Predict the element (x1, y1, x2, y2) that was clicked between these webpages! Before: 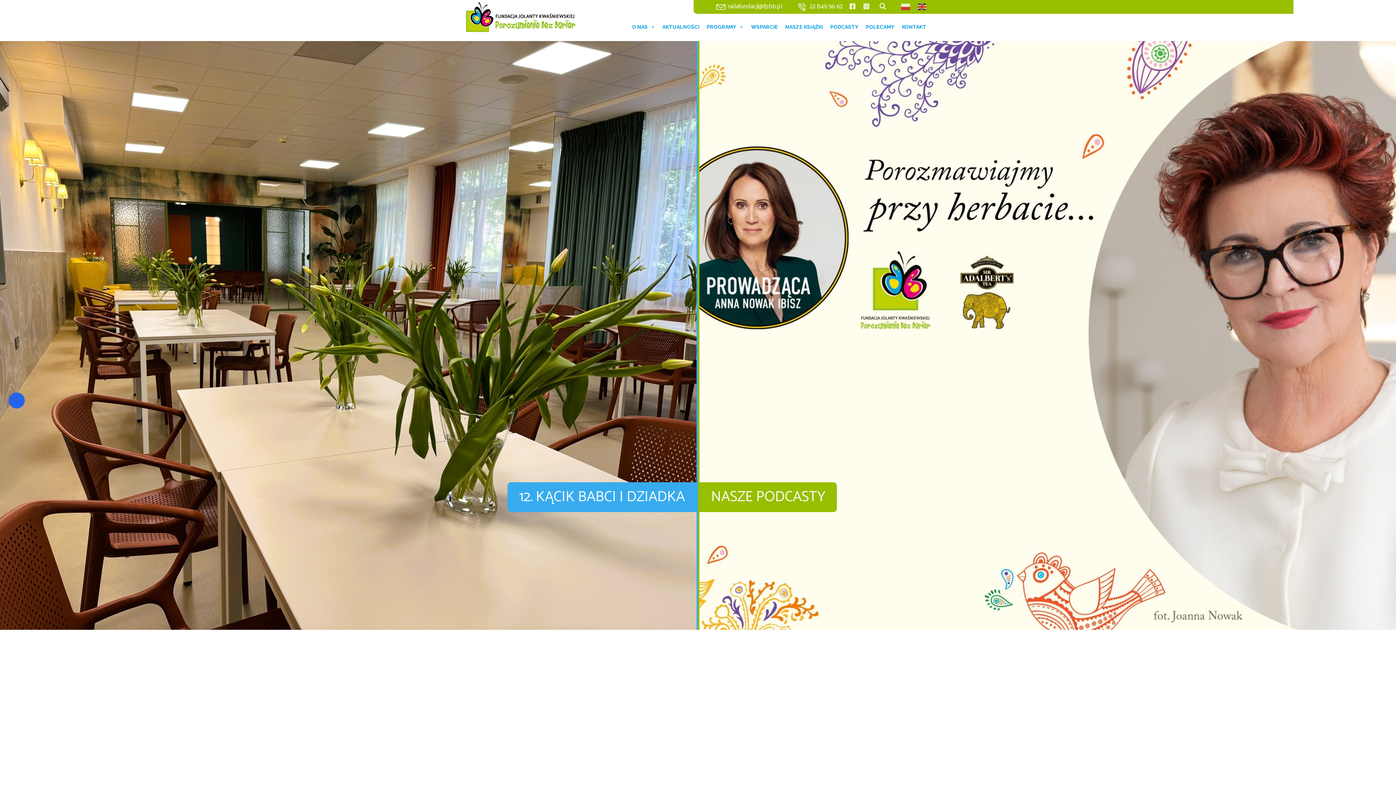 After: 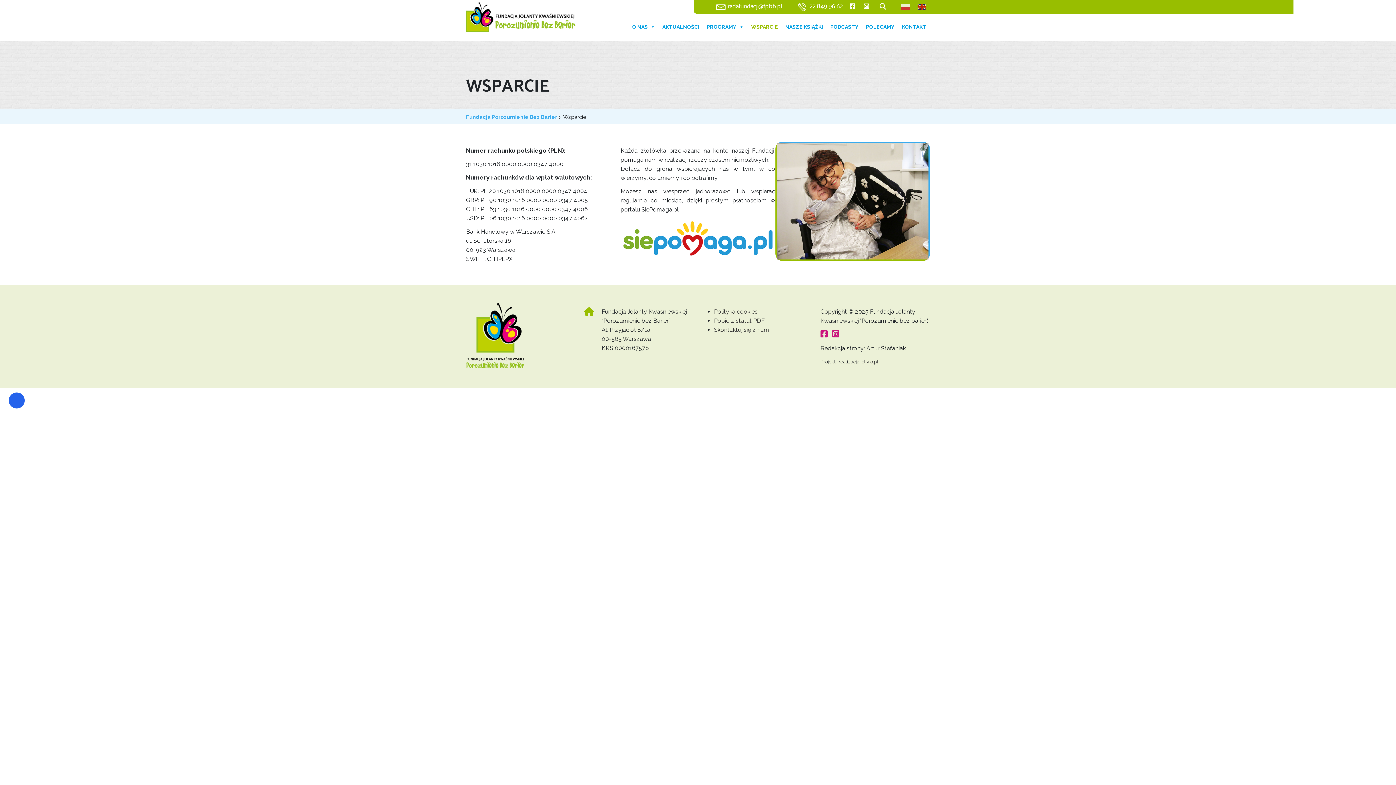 Action: label: WSPARCIE bbox: (747, 19, 781, 34)